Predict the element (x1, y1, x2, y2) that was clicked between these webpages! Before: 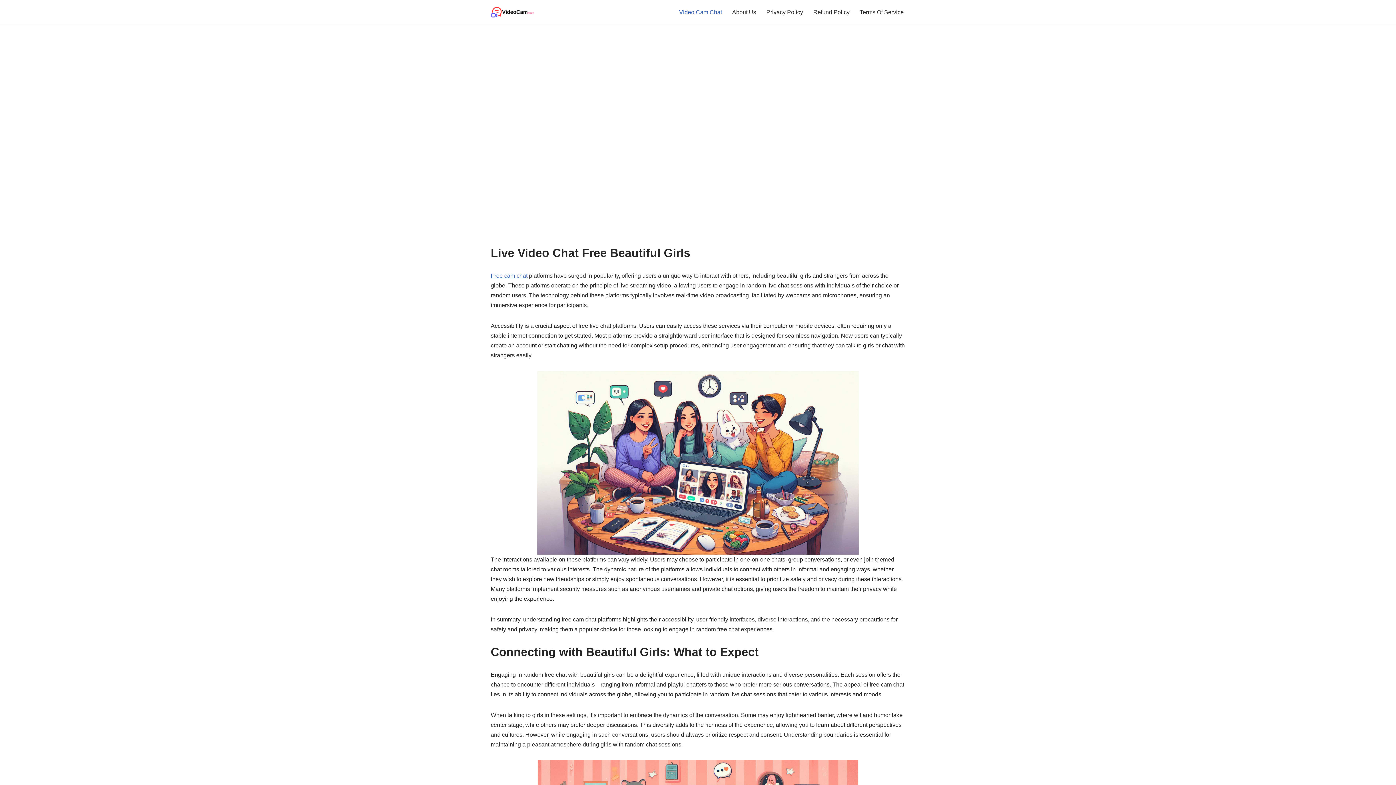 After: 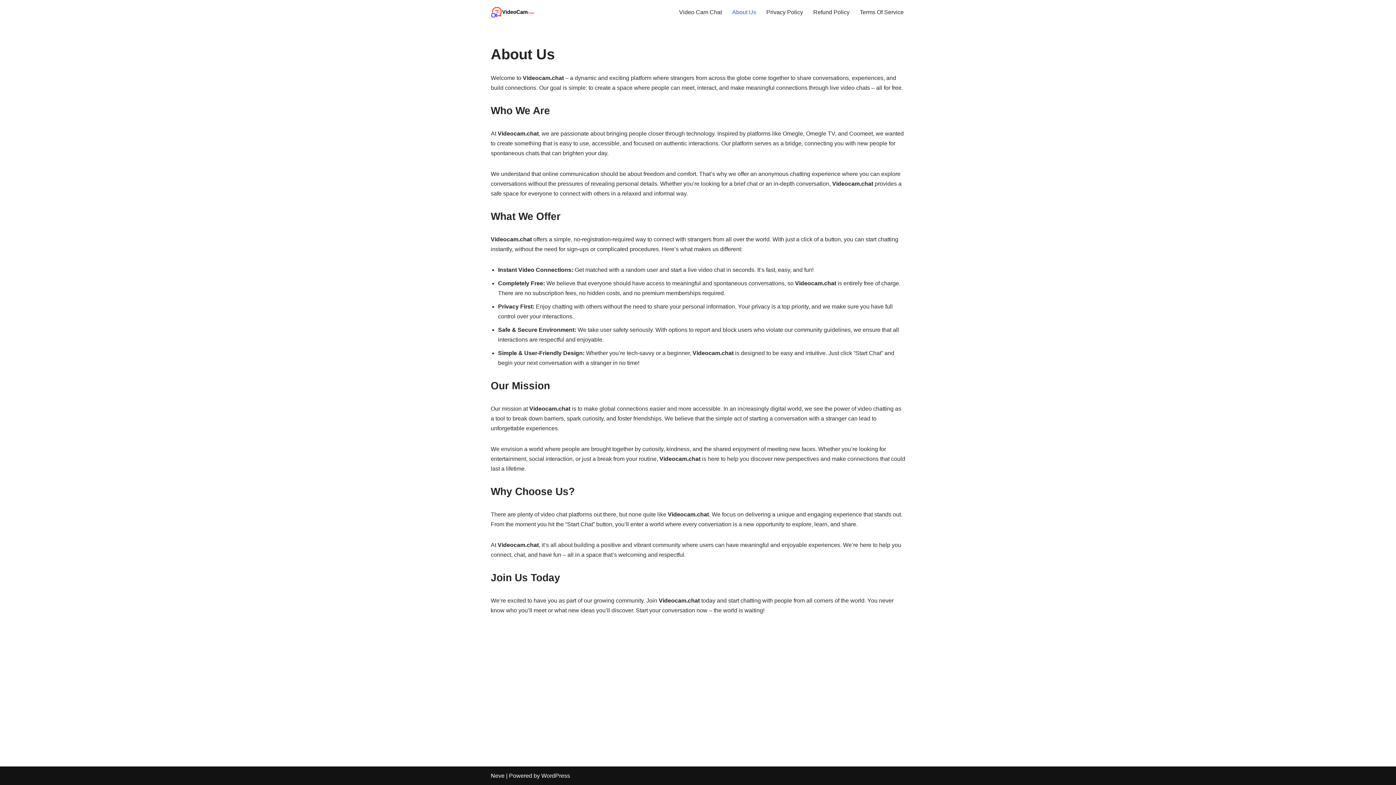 Action: bbox: (732, 7, 756, 16) label: About Us